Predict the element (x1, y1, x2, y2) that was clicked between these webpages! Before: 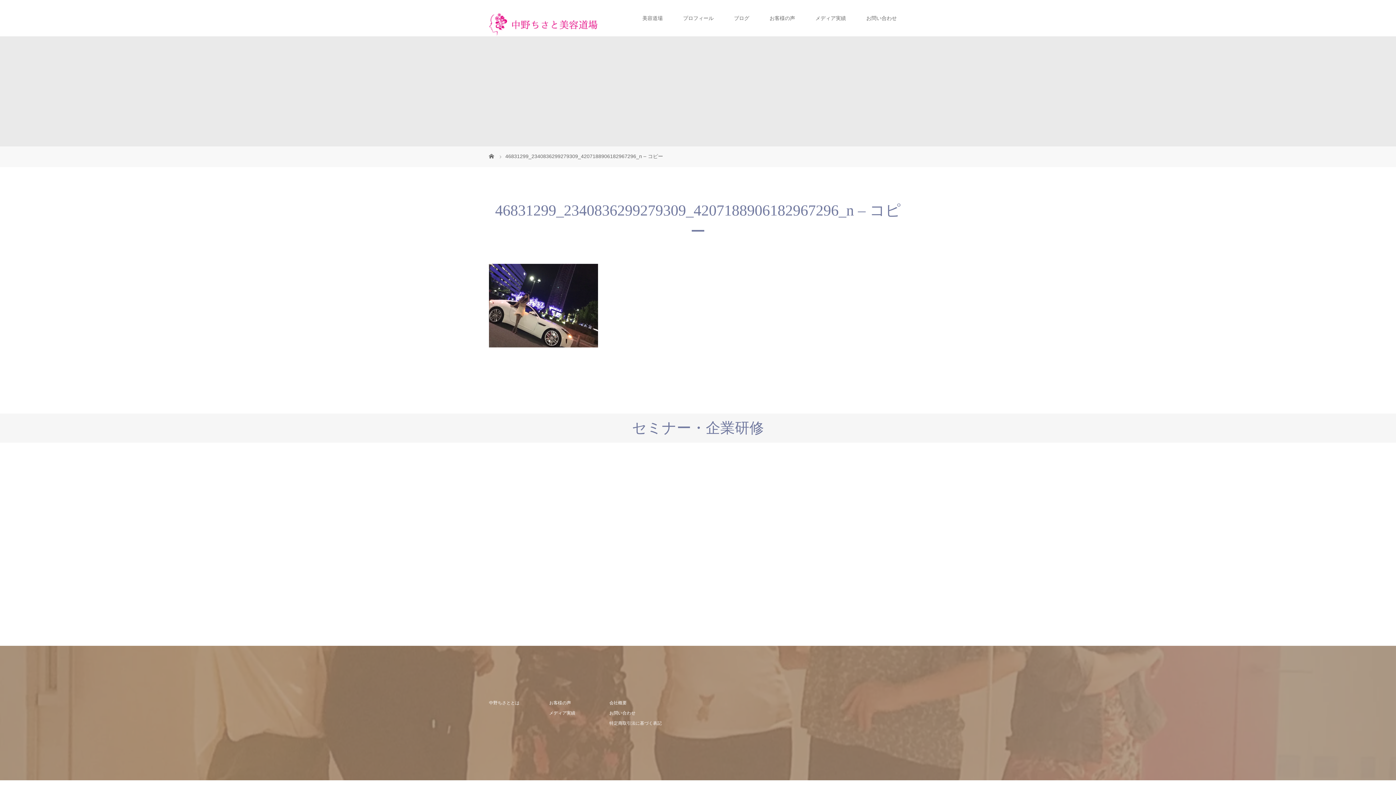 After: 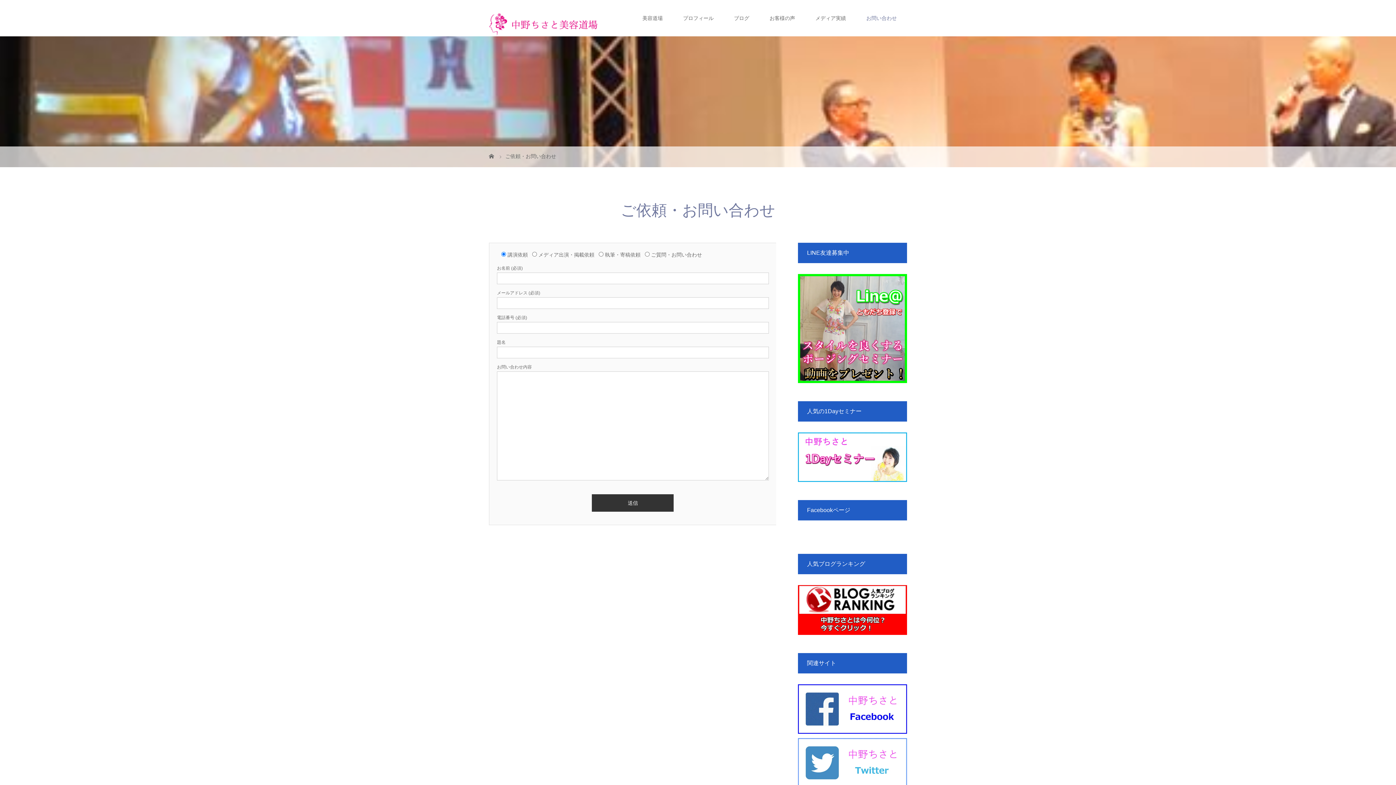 Action: bbox: (856, 0, 907, 36) label: お問い合わせ